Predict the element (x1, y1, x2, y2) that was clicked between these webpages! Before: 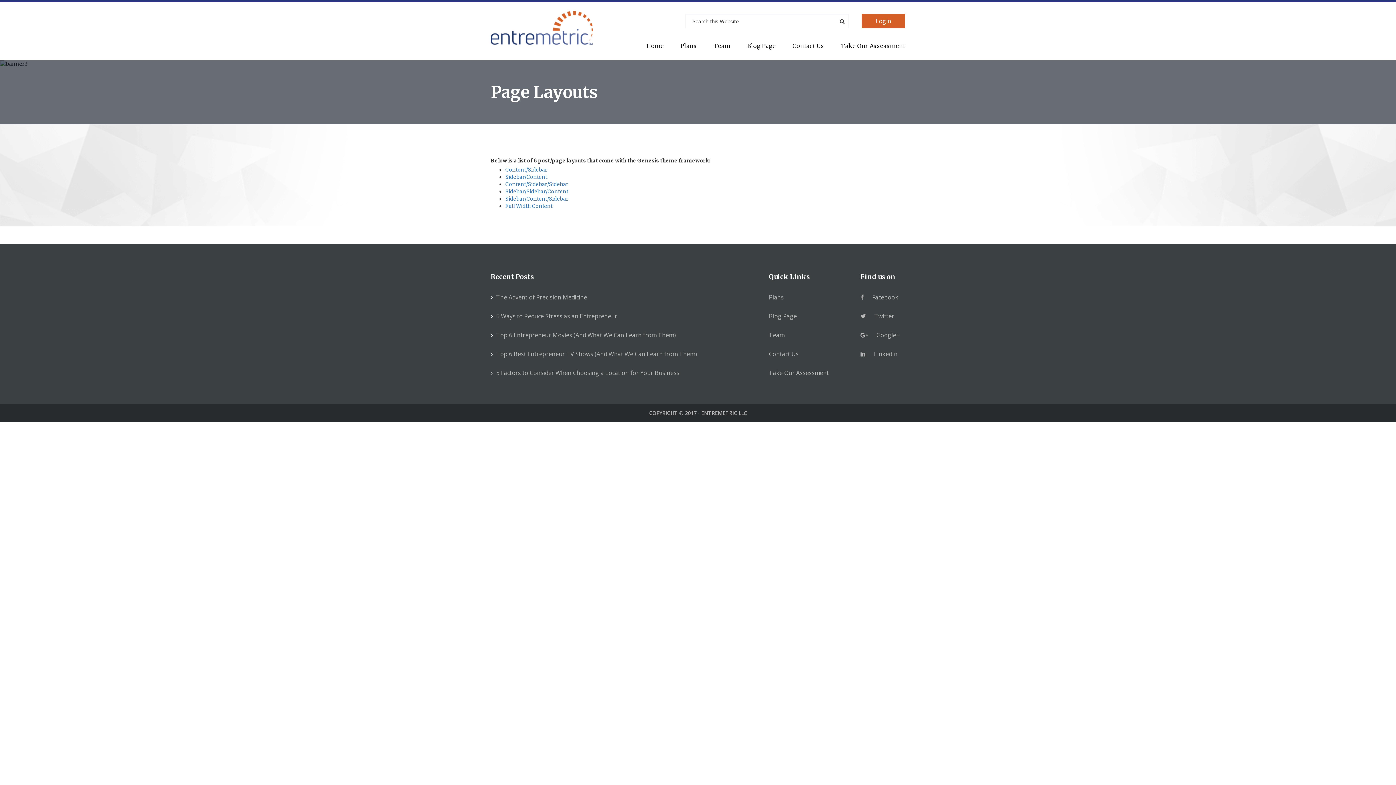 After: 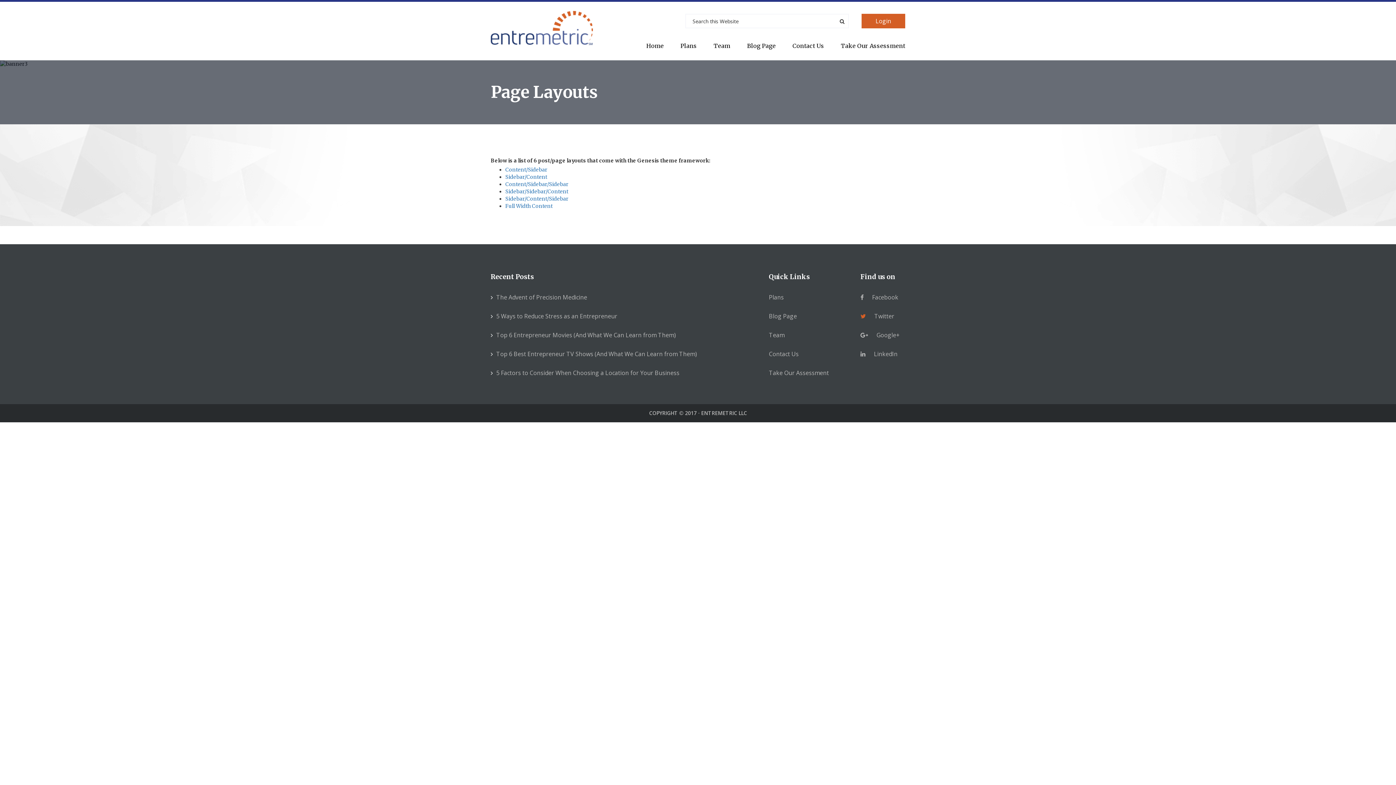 Action: bbox: (860, 308, 871, 324)